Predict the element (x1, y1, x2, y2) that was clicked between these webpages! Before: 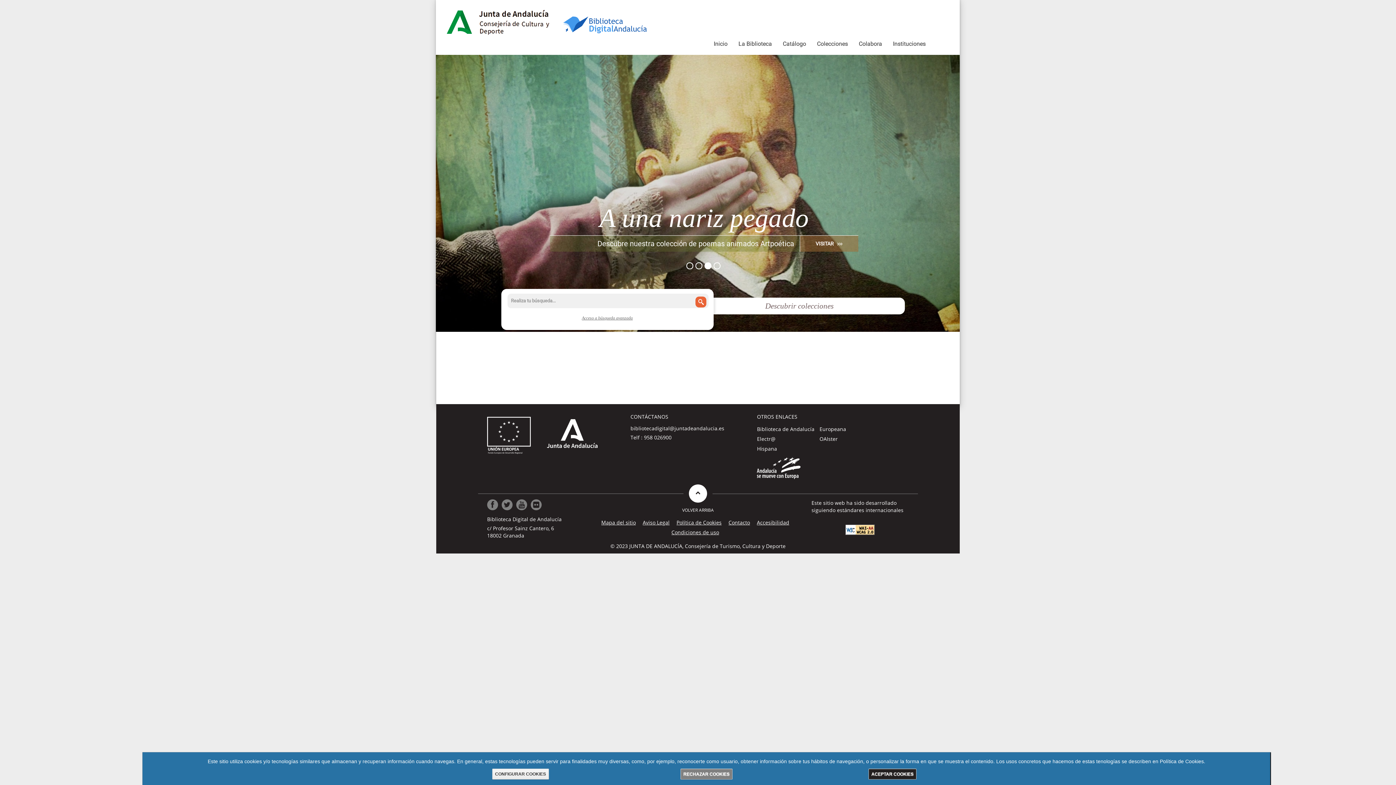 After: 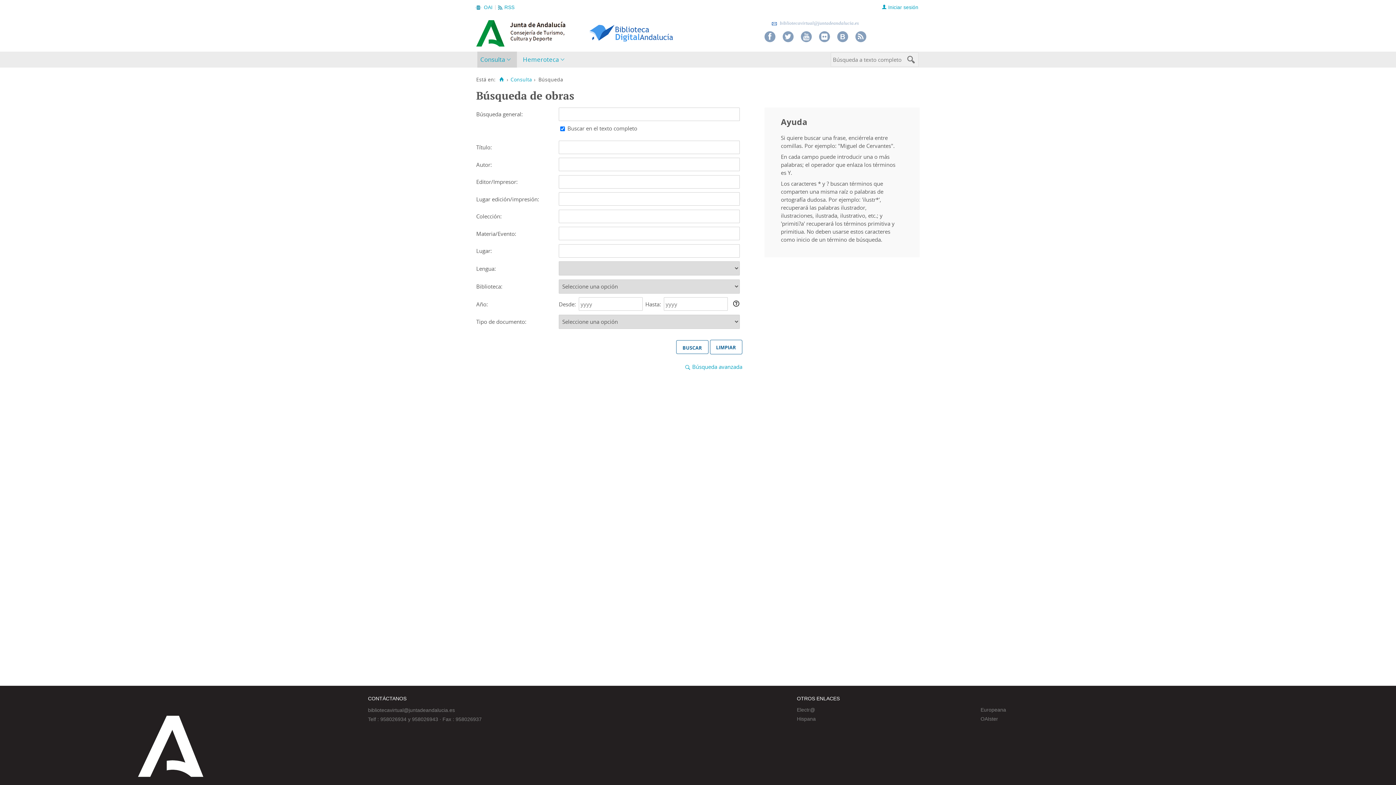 Action: bbox: (582, 310, 632, 325) label: Acceso a búsqueda avanzada